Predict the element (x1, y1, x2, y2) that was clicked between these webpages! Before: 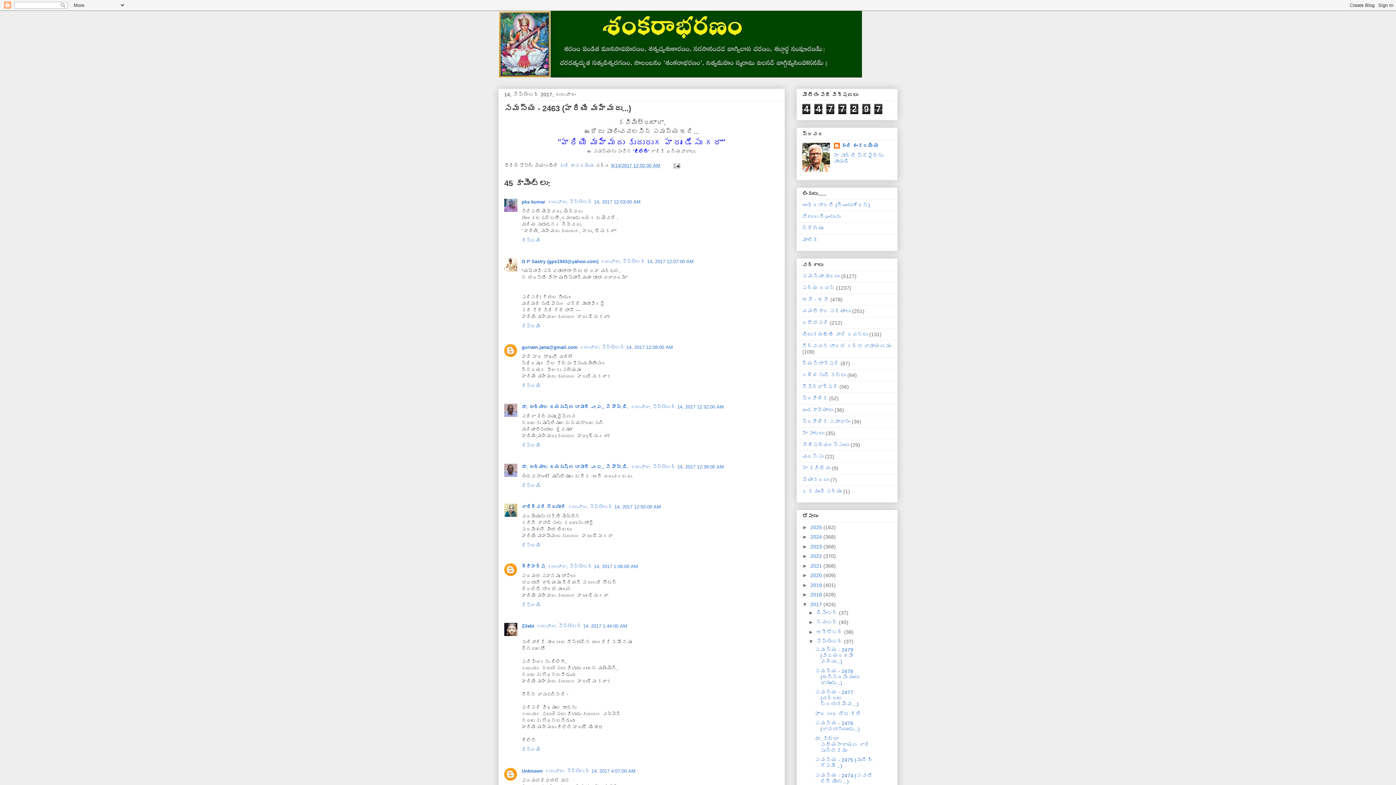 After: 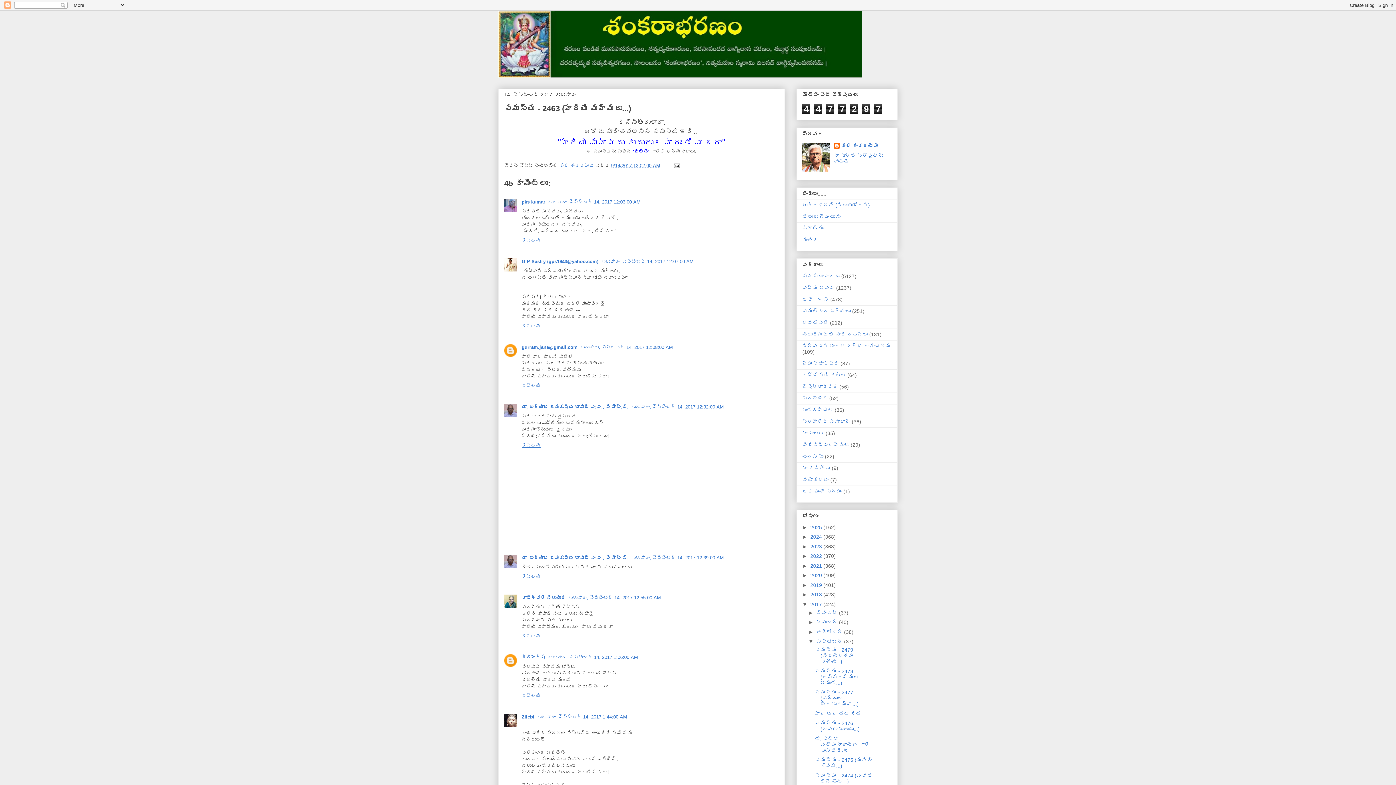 Action: label: రిప్లయి bbox: (521, 441, 542, 448)